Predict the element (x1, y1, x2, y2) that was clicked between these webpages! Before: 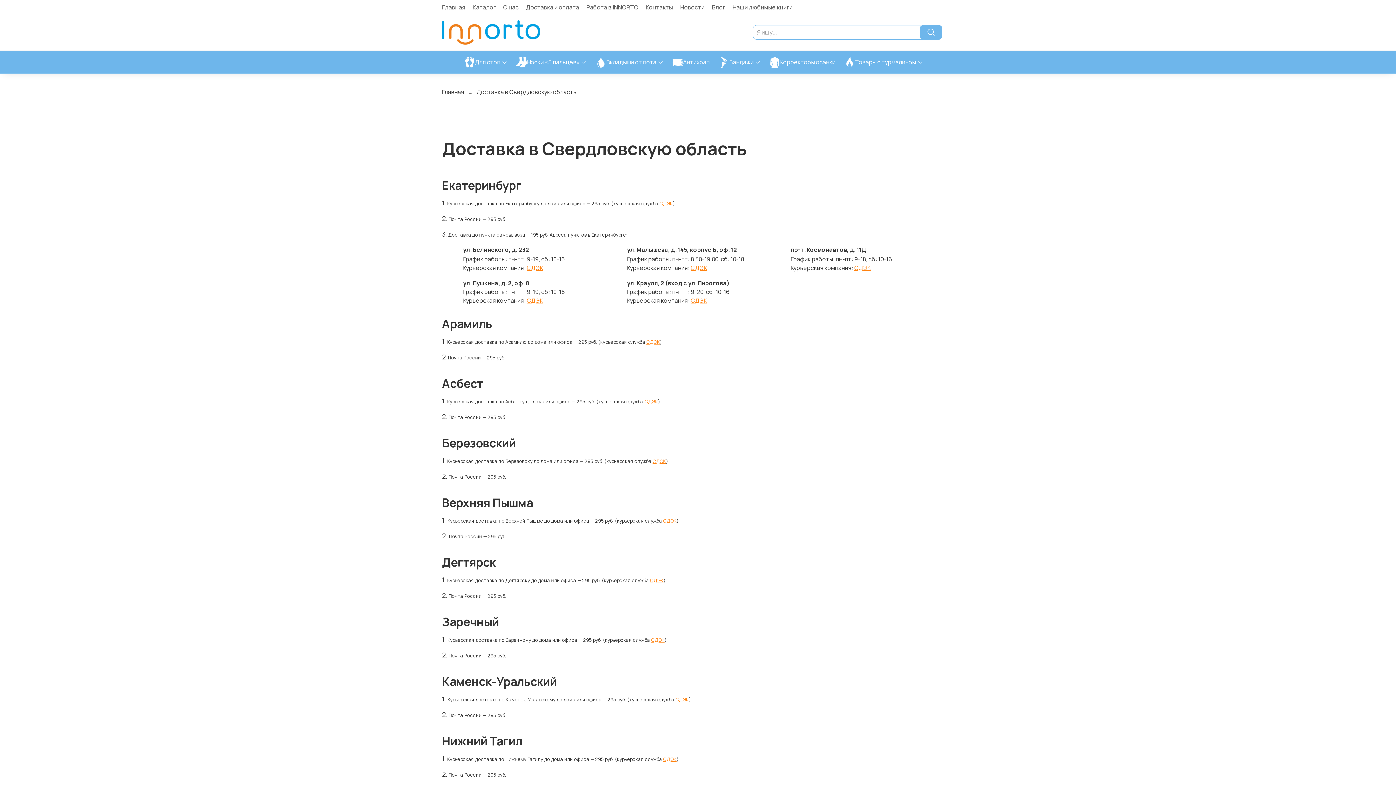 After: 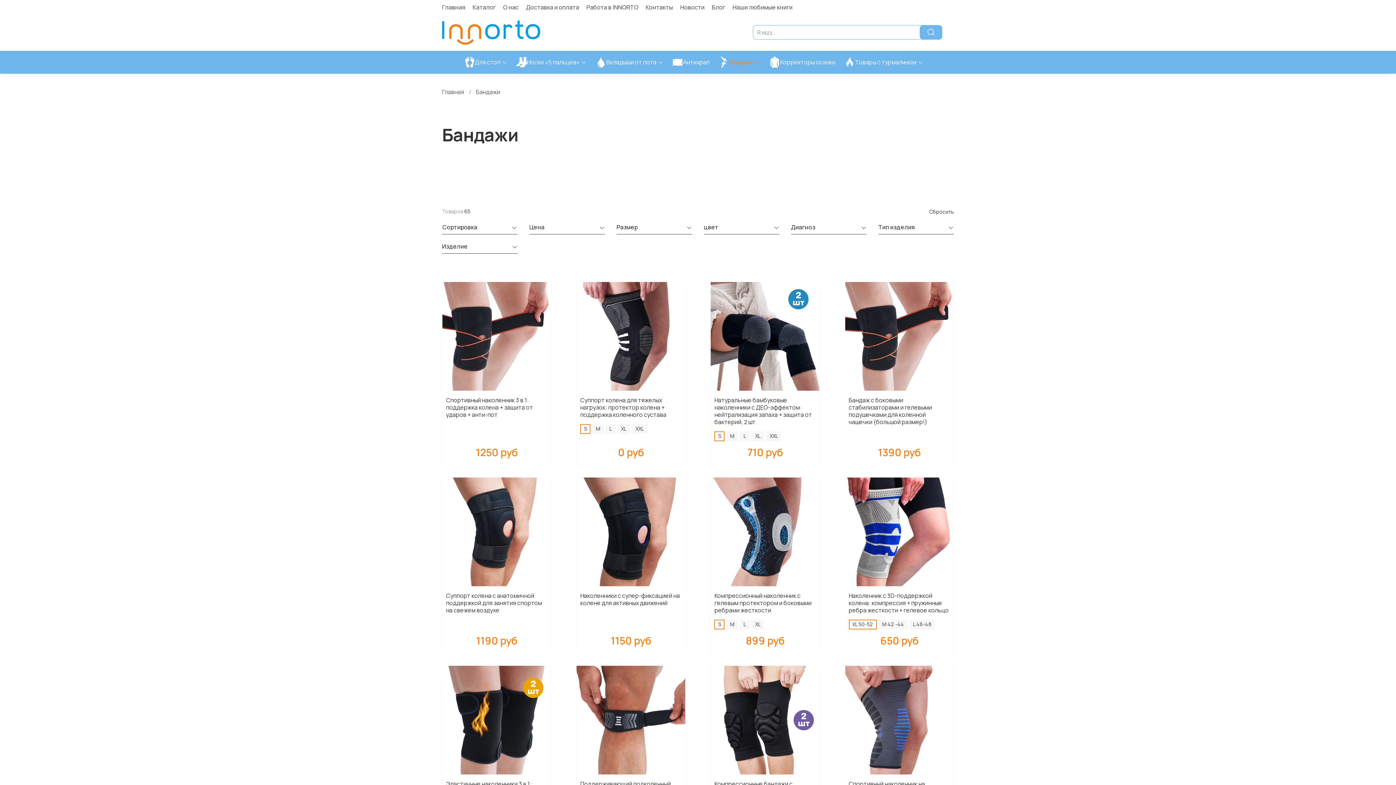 Action: bbox: (718, 56, 760, 67) label: Бандажи